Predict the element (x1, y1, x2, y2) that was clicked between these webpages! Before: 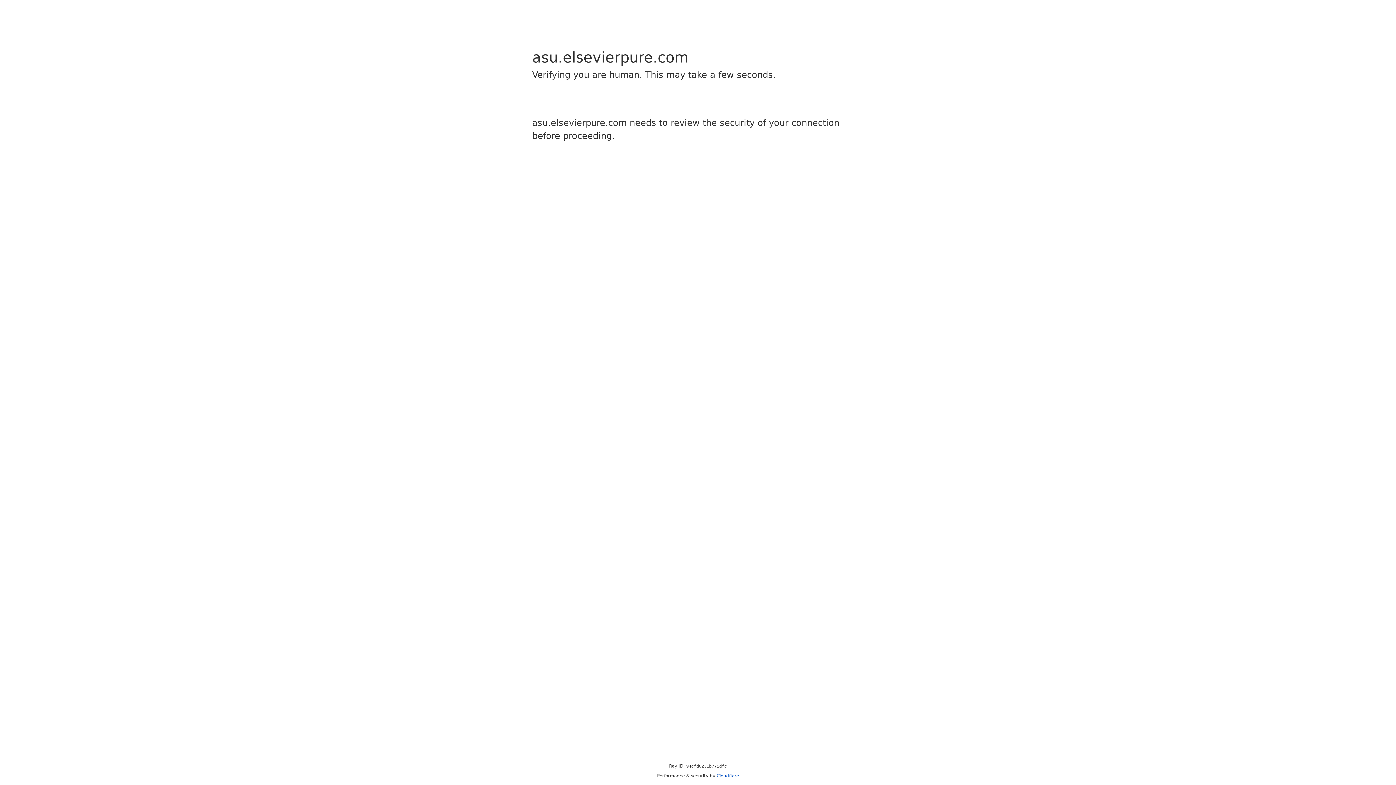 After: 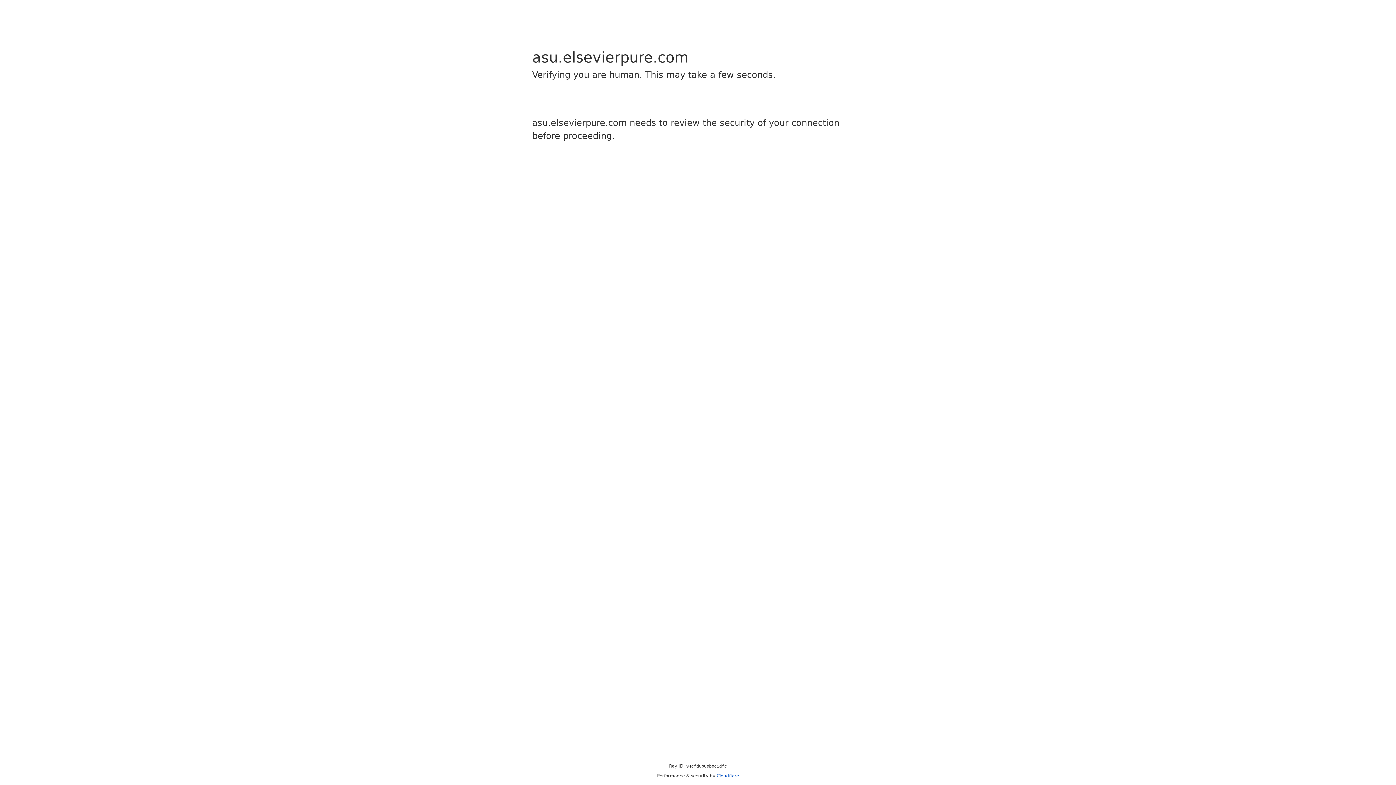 Action: bbox: (716, 773, 739, 778) label: Cloudflare